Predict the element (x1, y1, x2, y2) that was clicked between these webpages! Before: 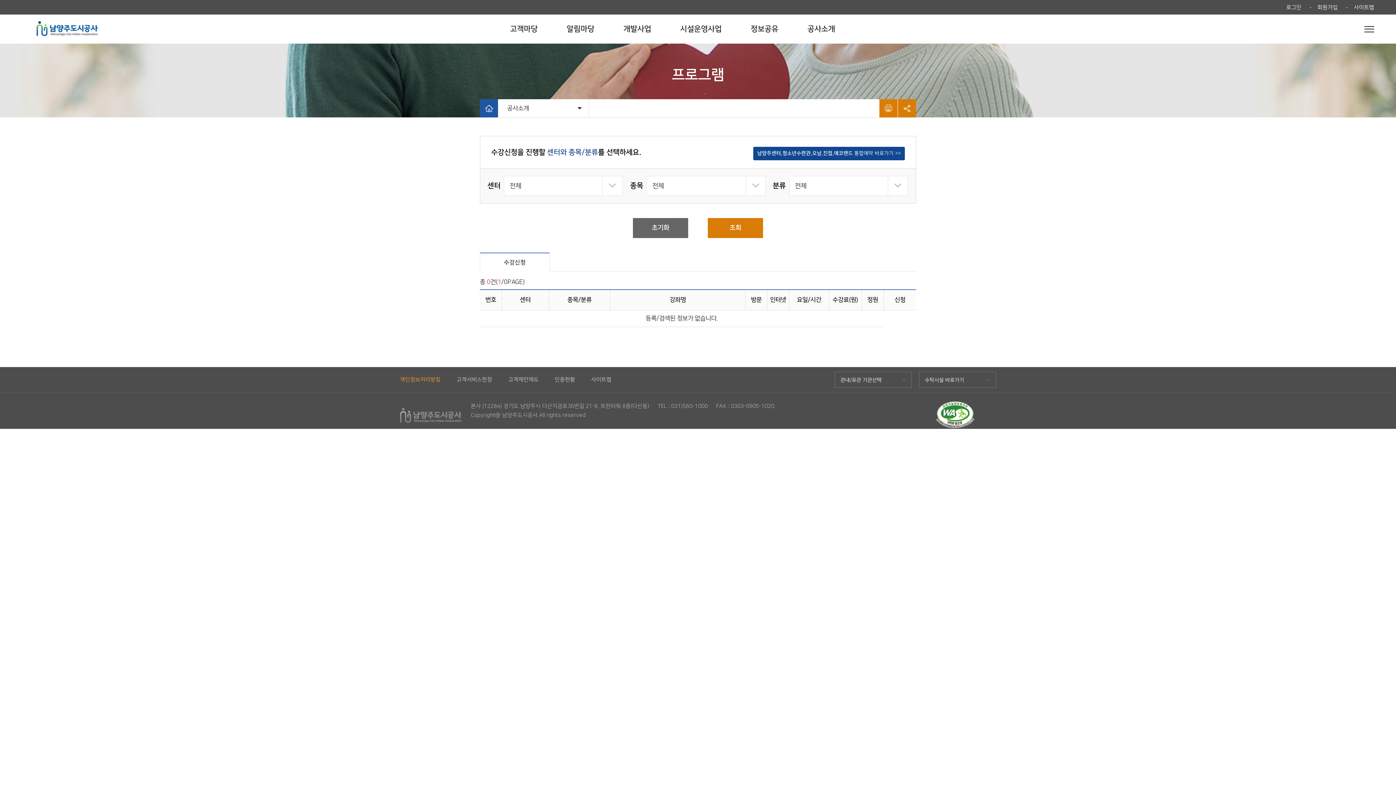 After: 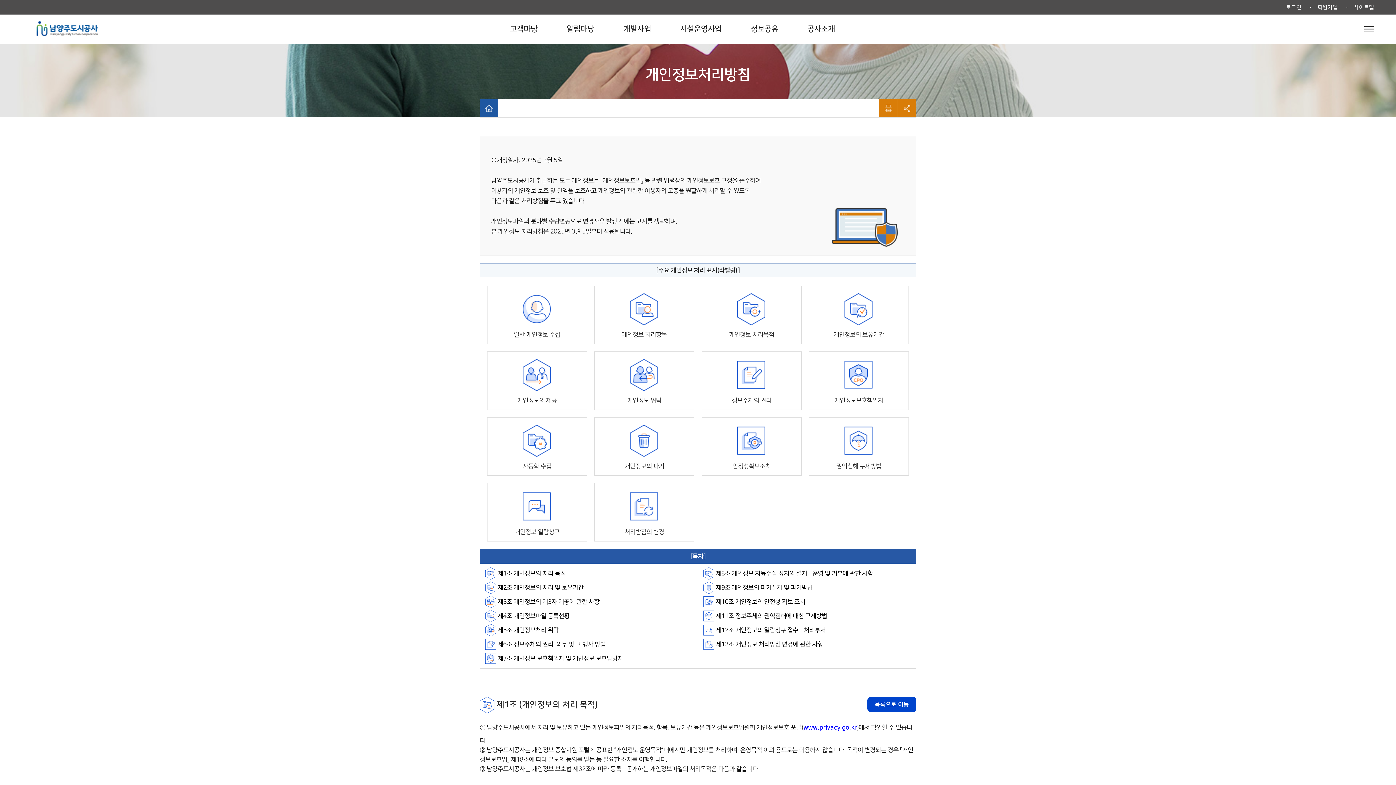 Action: bbox: (400, 367, 448, 392) label: 개인정보처리방침